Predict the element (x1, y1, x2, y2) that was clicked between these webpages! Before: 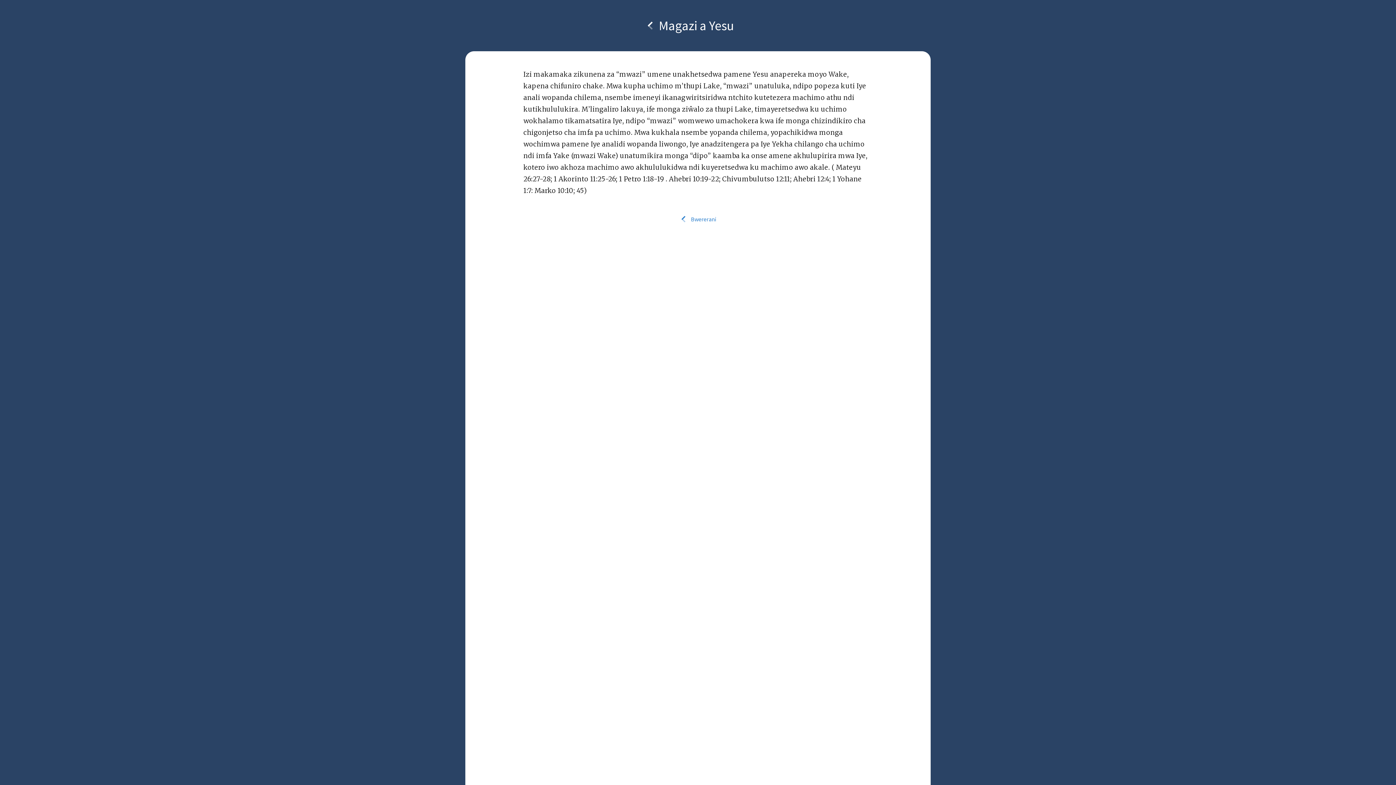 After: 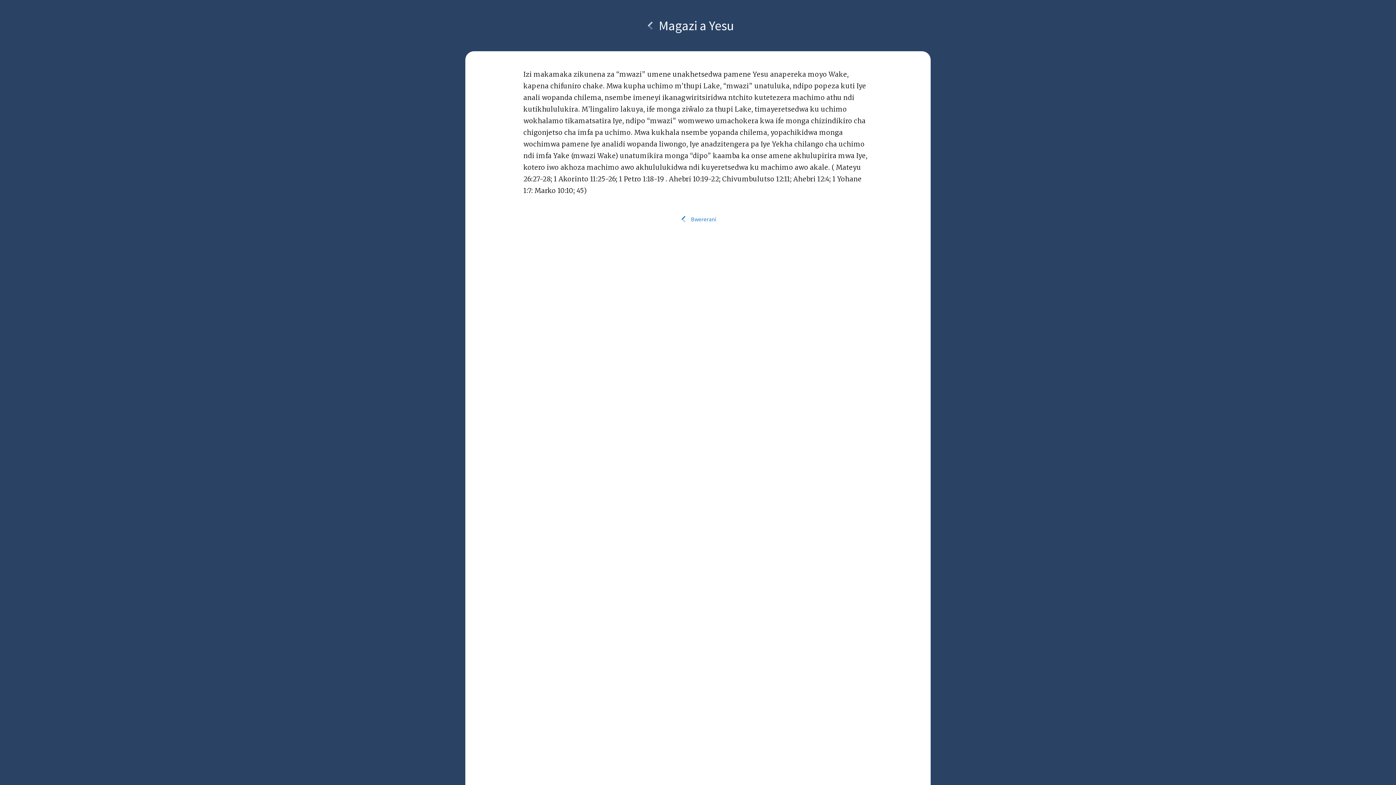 Action: bbox: (644, 19, 656, 31)